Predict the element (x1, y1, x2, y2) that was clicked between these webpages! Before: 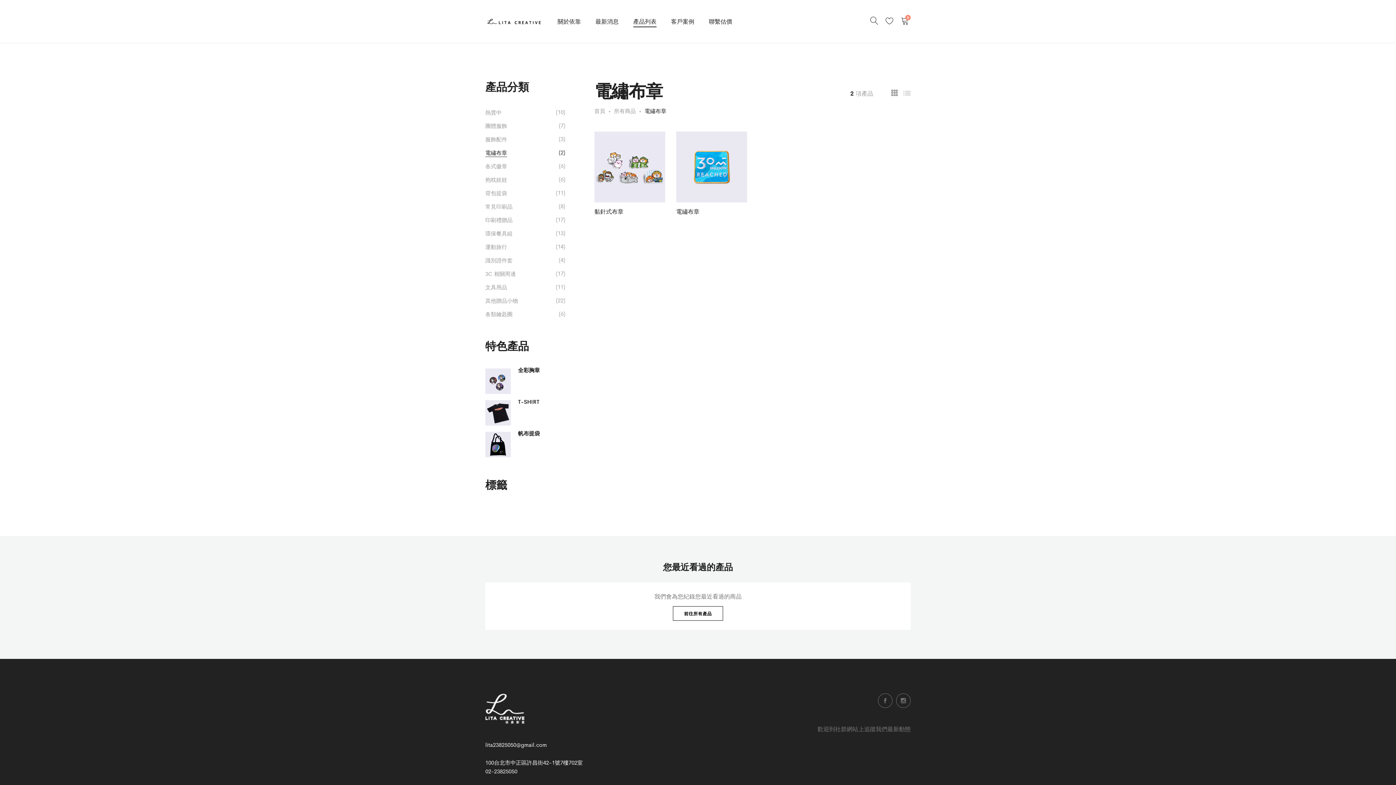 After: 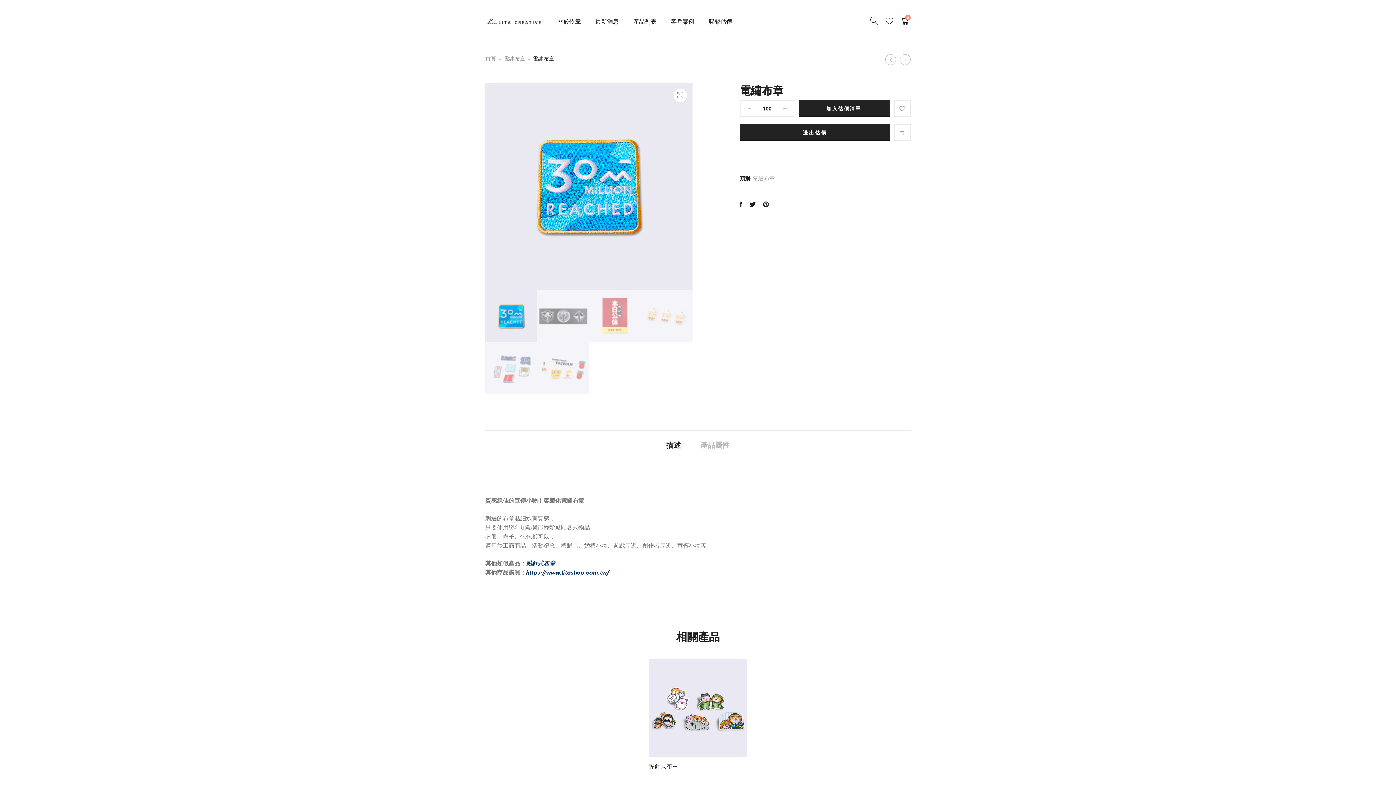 Action: label: 電繡布章 bbox: (676, 208, 699, 214)